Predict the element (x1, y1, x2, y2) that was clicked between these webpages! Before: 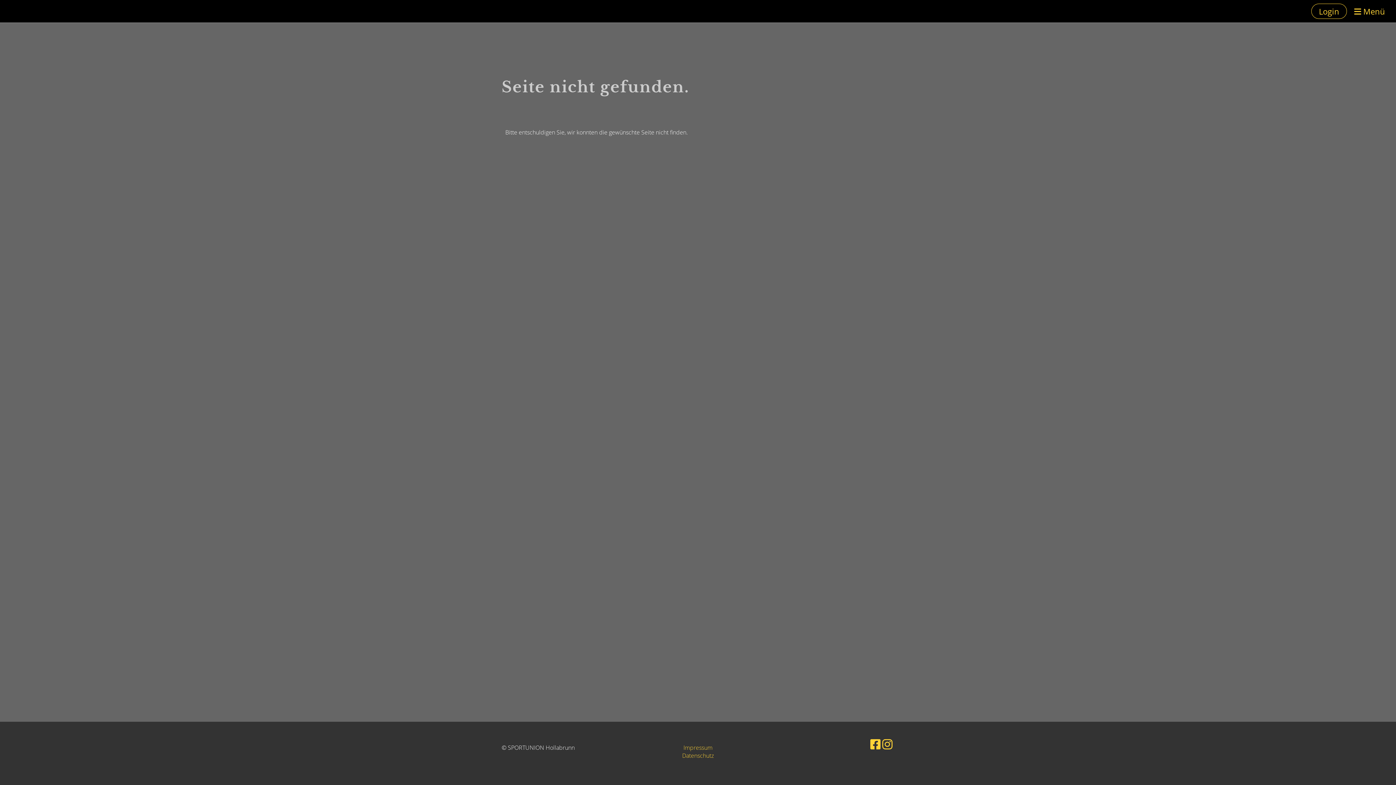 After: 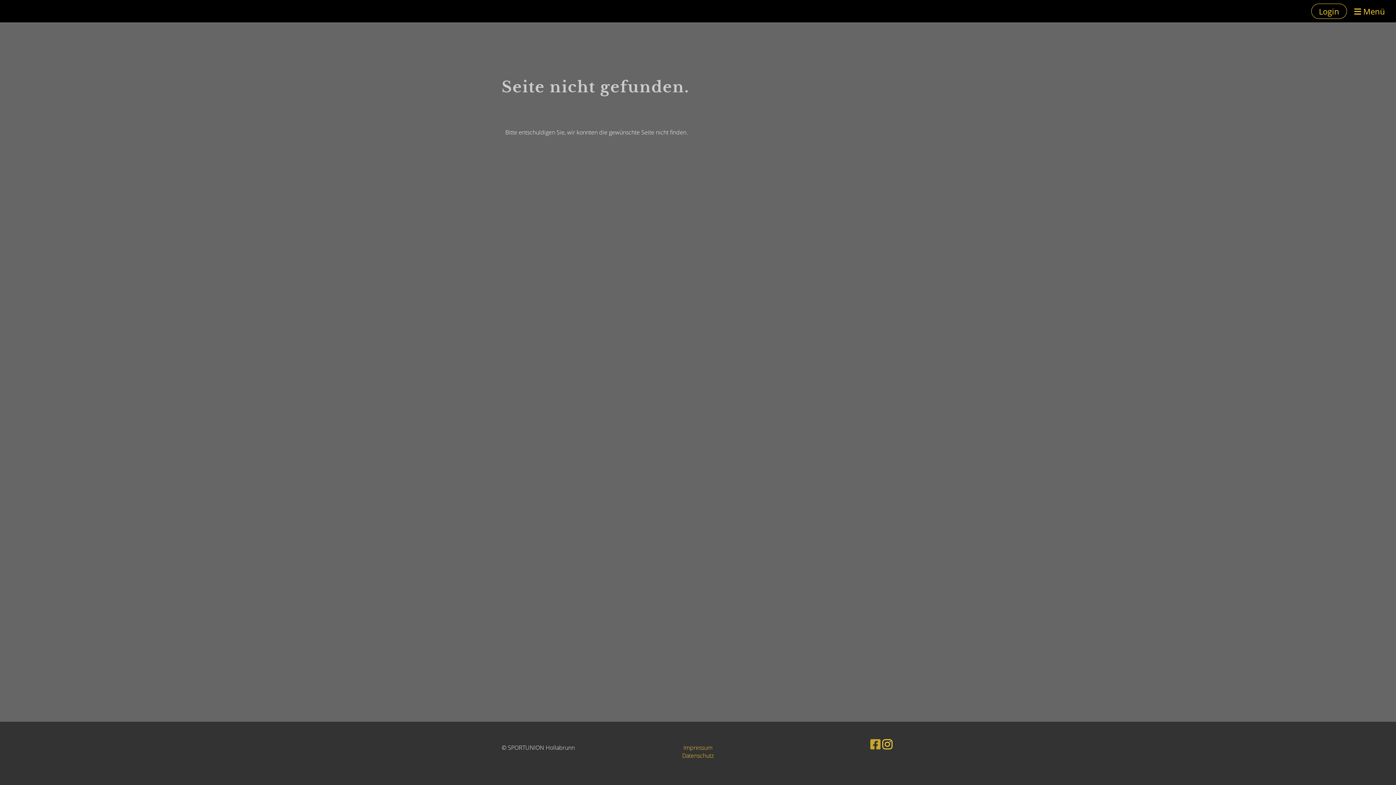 Action: bbox: (870, 736, 880, 752)